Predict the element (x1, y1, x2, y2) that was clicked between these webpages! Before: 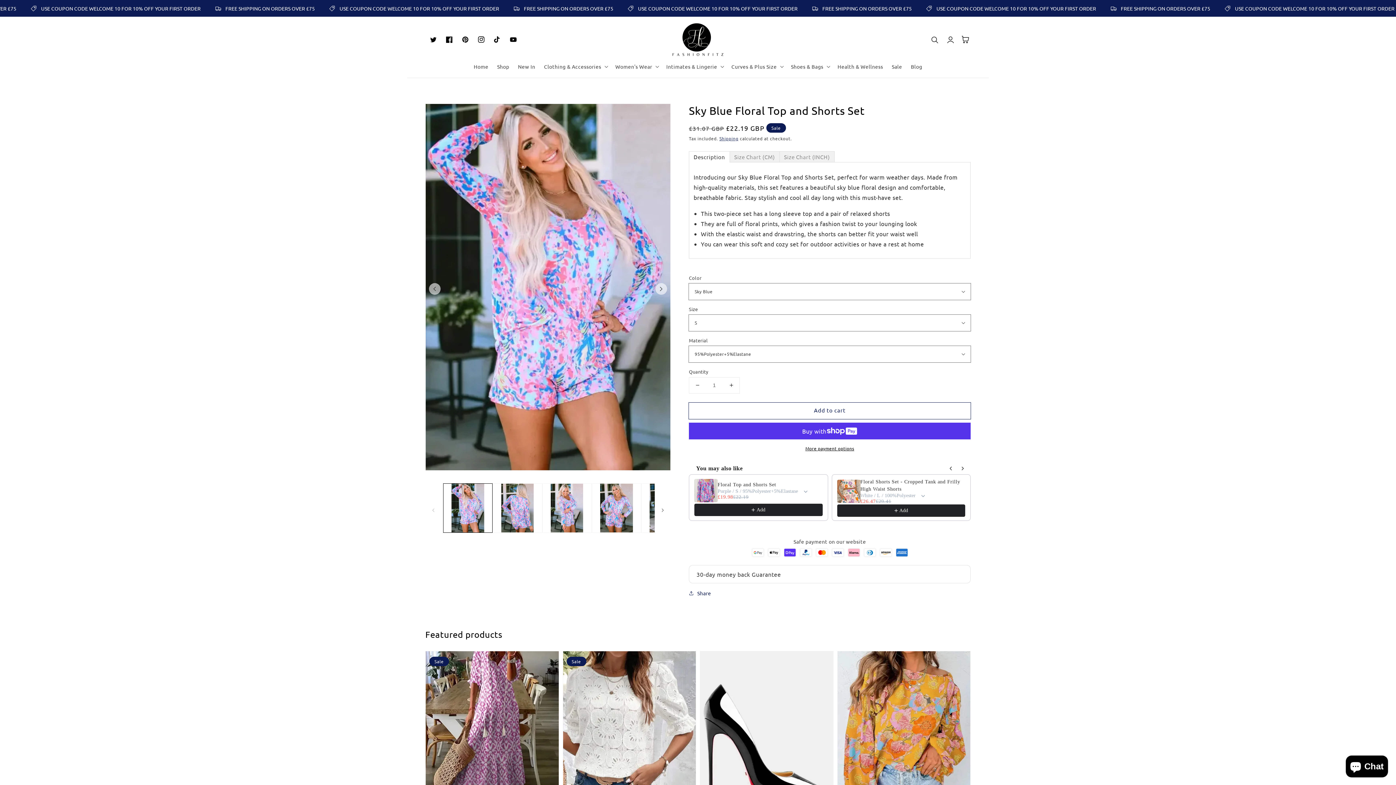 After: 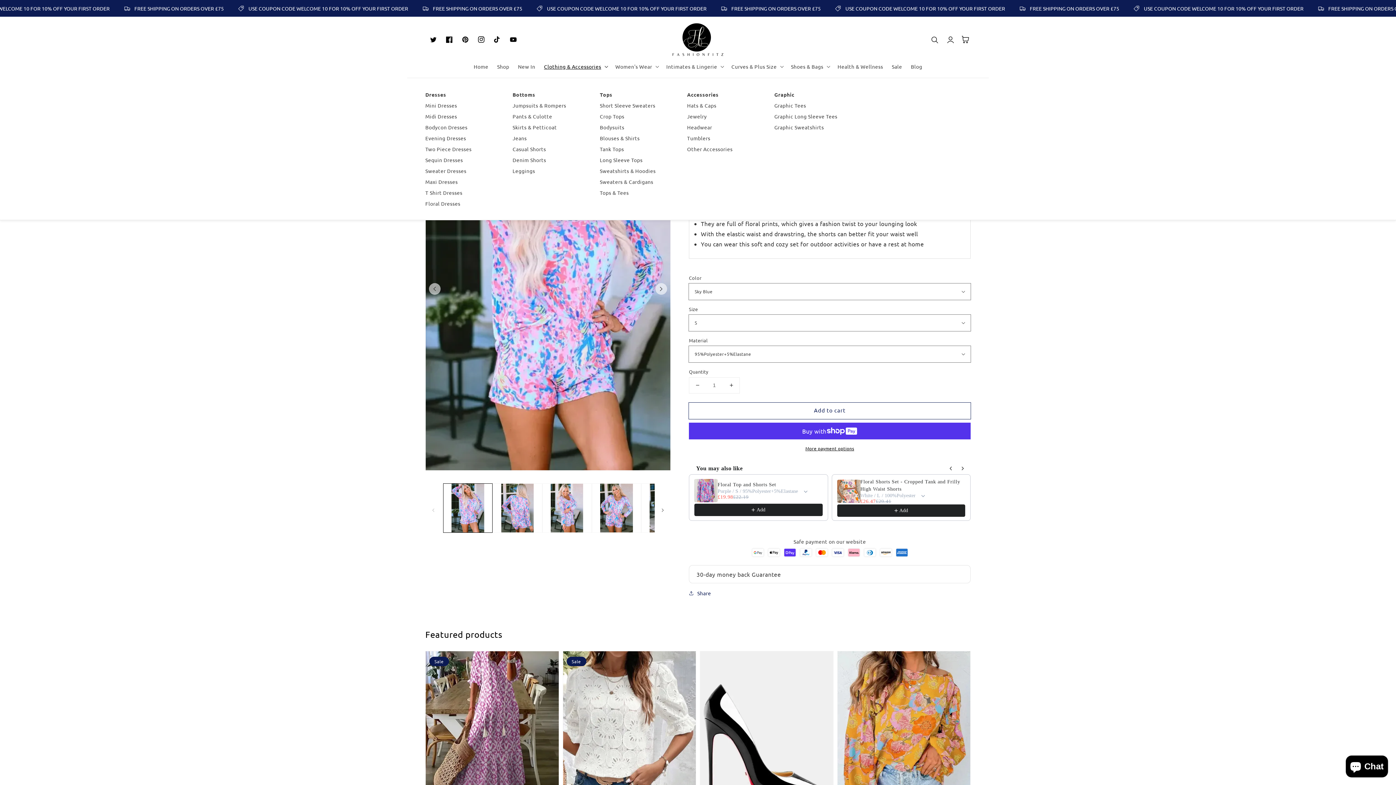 Action: bbox: (539, 58, 611, 74) label: Clothing & Accessories